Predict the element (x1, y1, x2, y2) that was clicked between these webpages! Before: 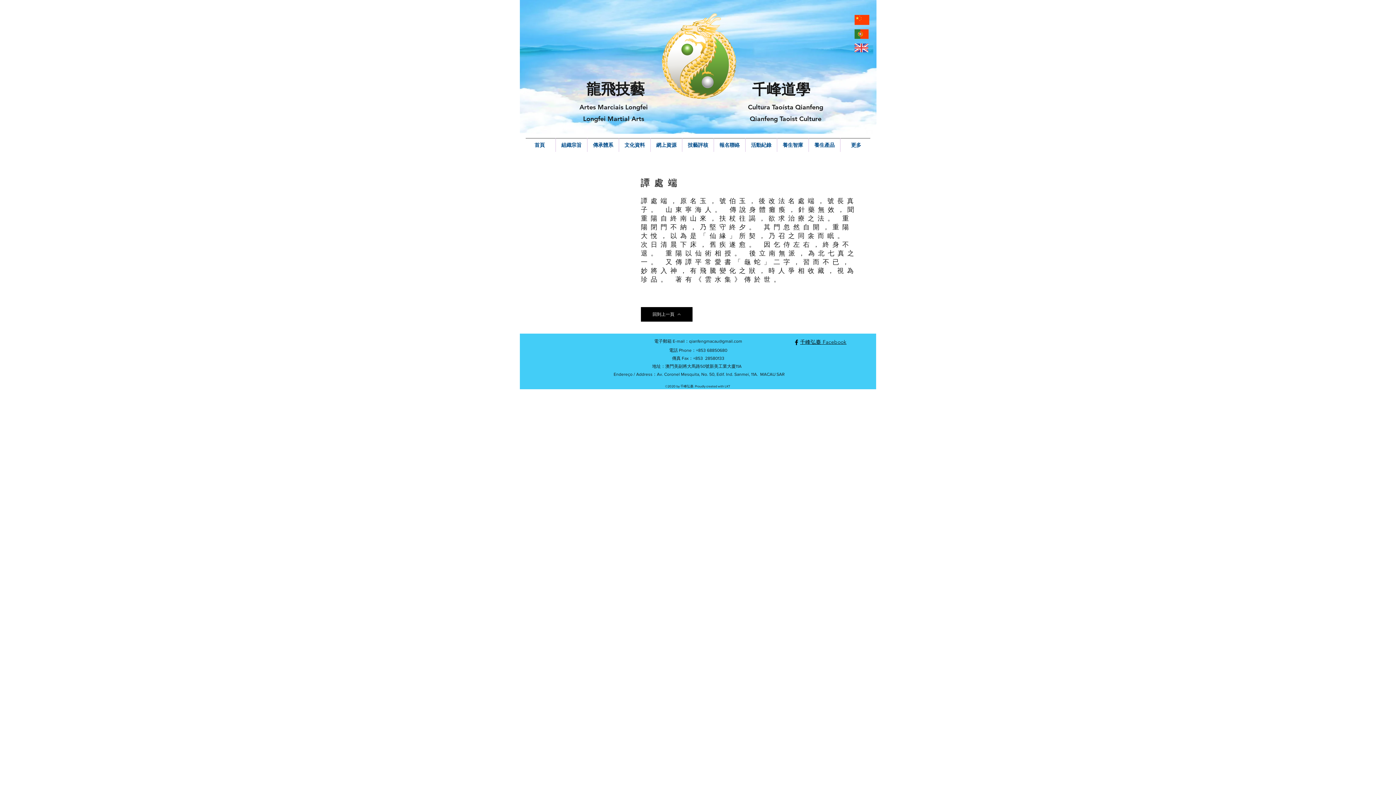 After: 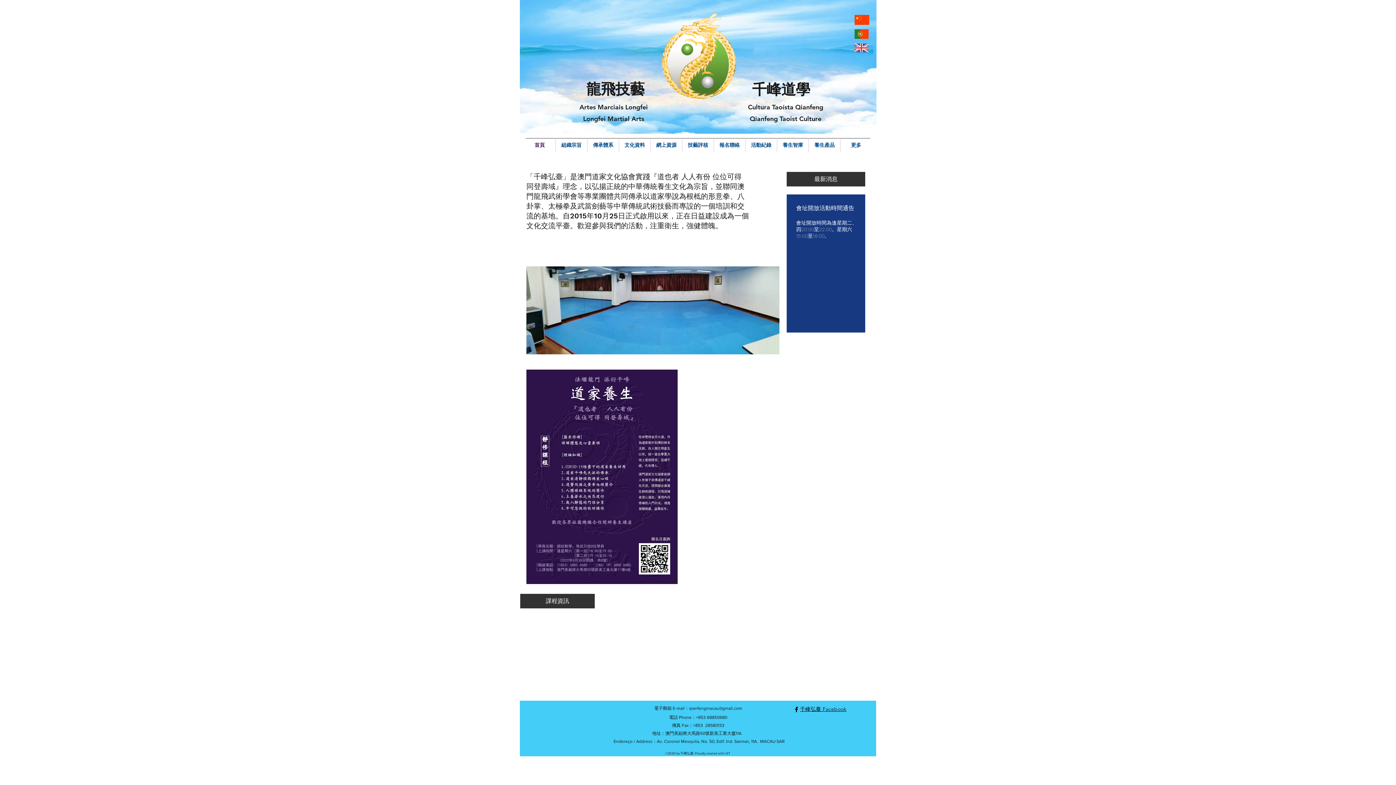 Action: bbox: (854, 13, 870, 26)